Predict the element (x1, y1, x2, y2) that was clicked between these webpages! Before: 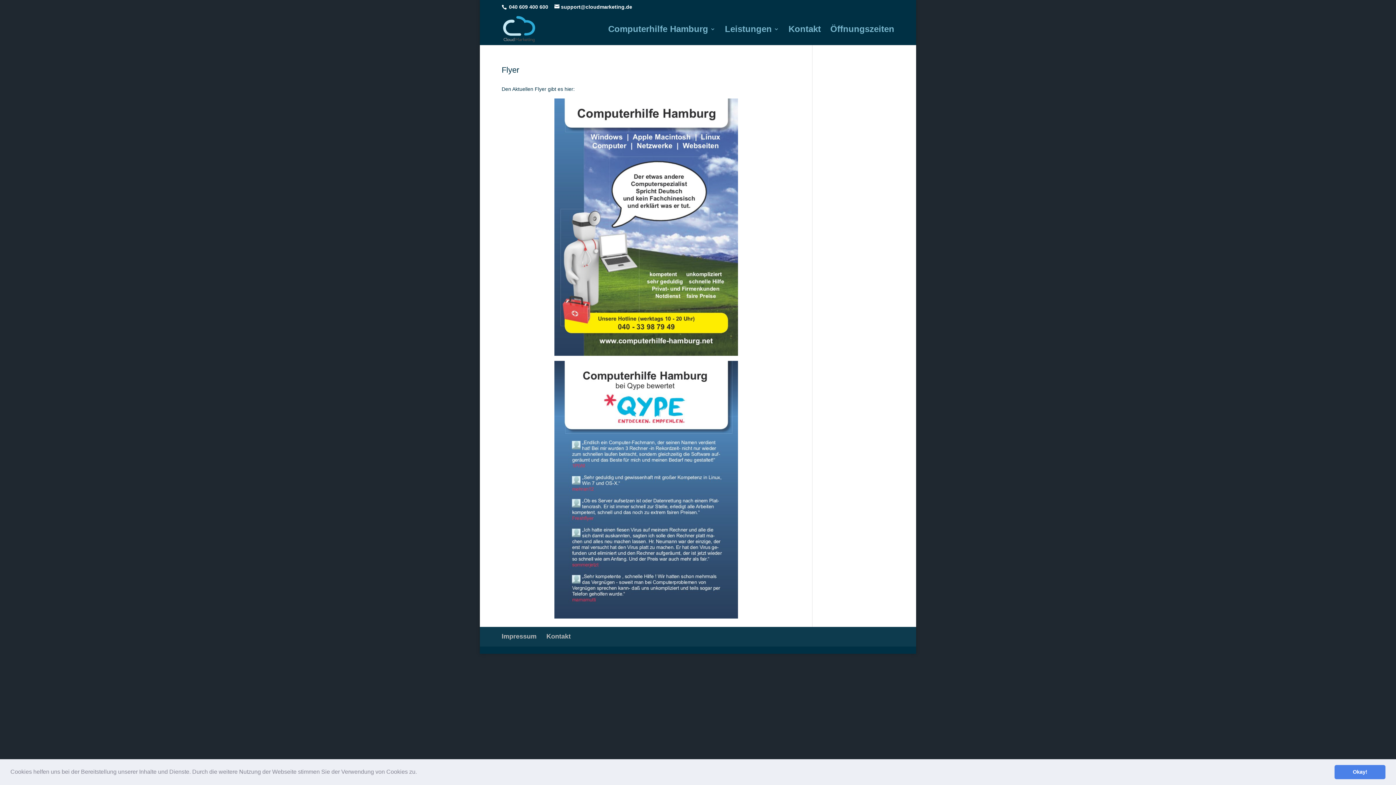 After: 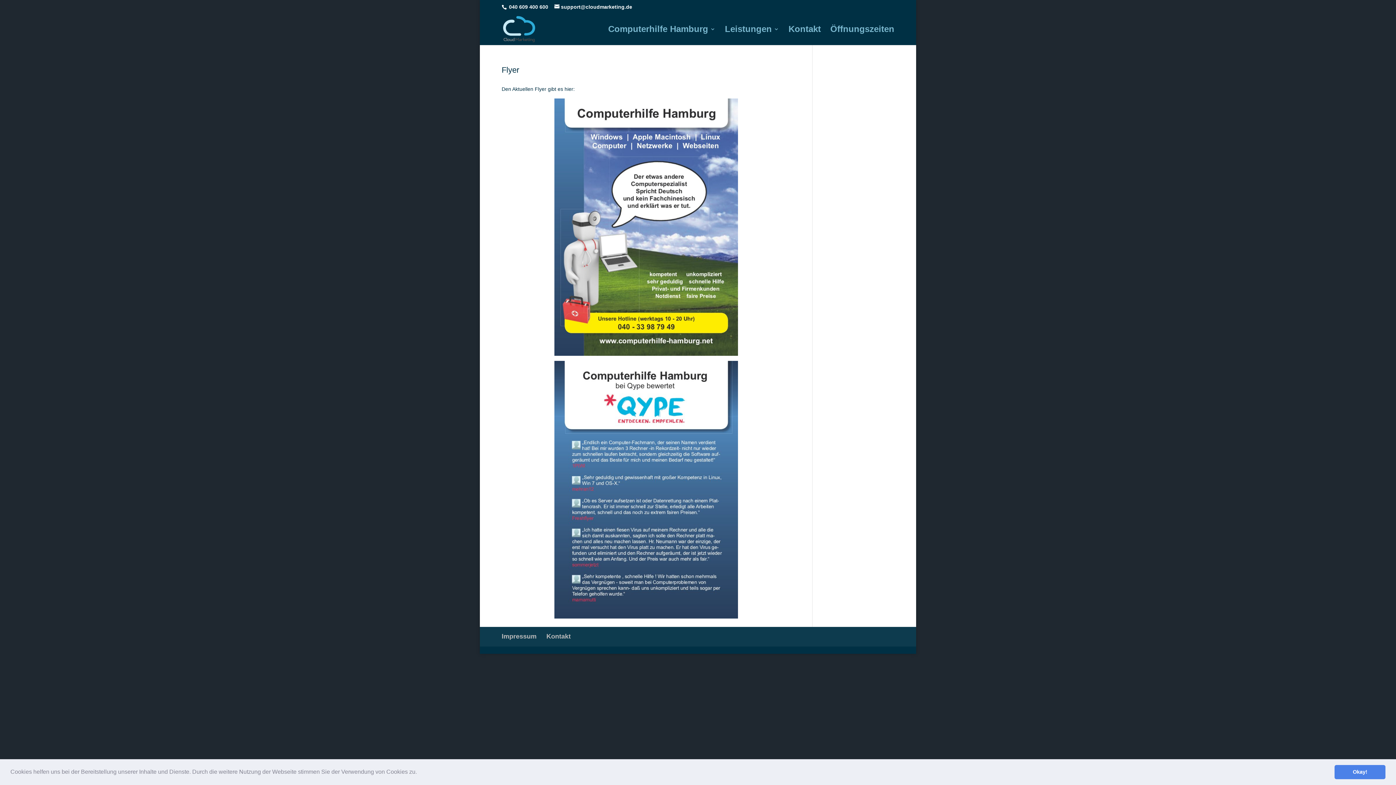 Action: bbox: (507, 3, 549, 9) label:  040 609 400 600 